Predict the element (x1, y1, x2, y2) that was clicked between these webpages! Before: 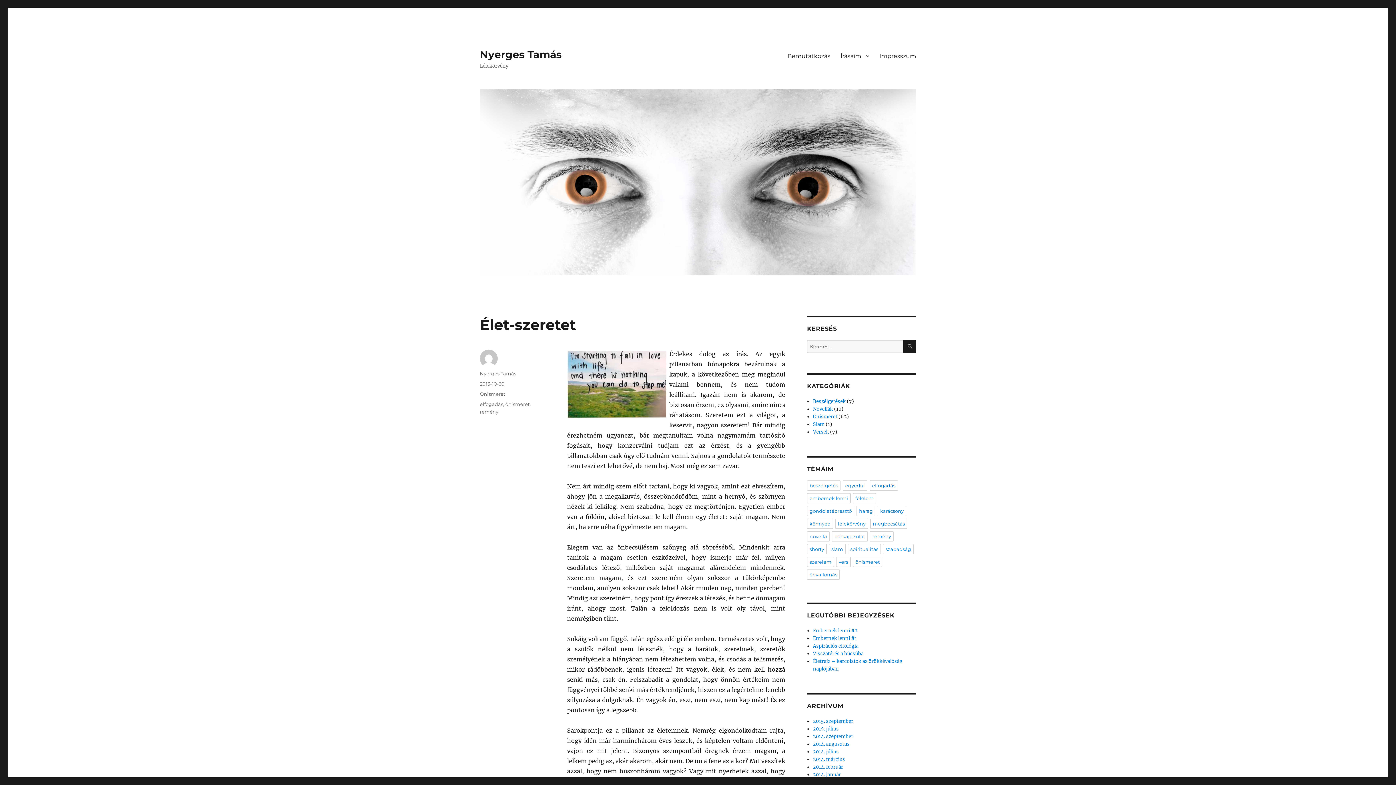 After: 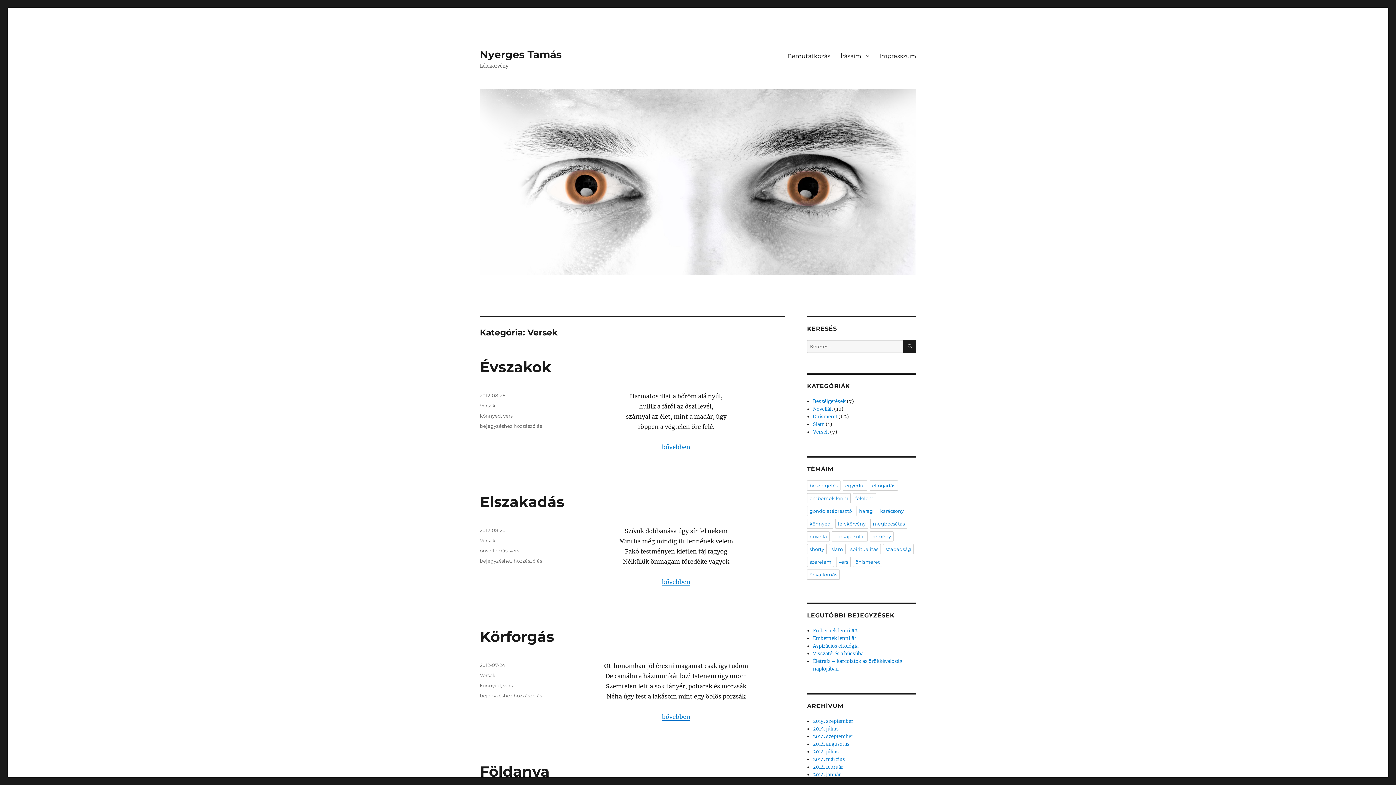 Action: bbox: (813, 429, 829, 435) label: Versek